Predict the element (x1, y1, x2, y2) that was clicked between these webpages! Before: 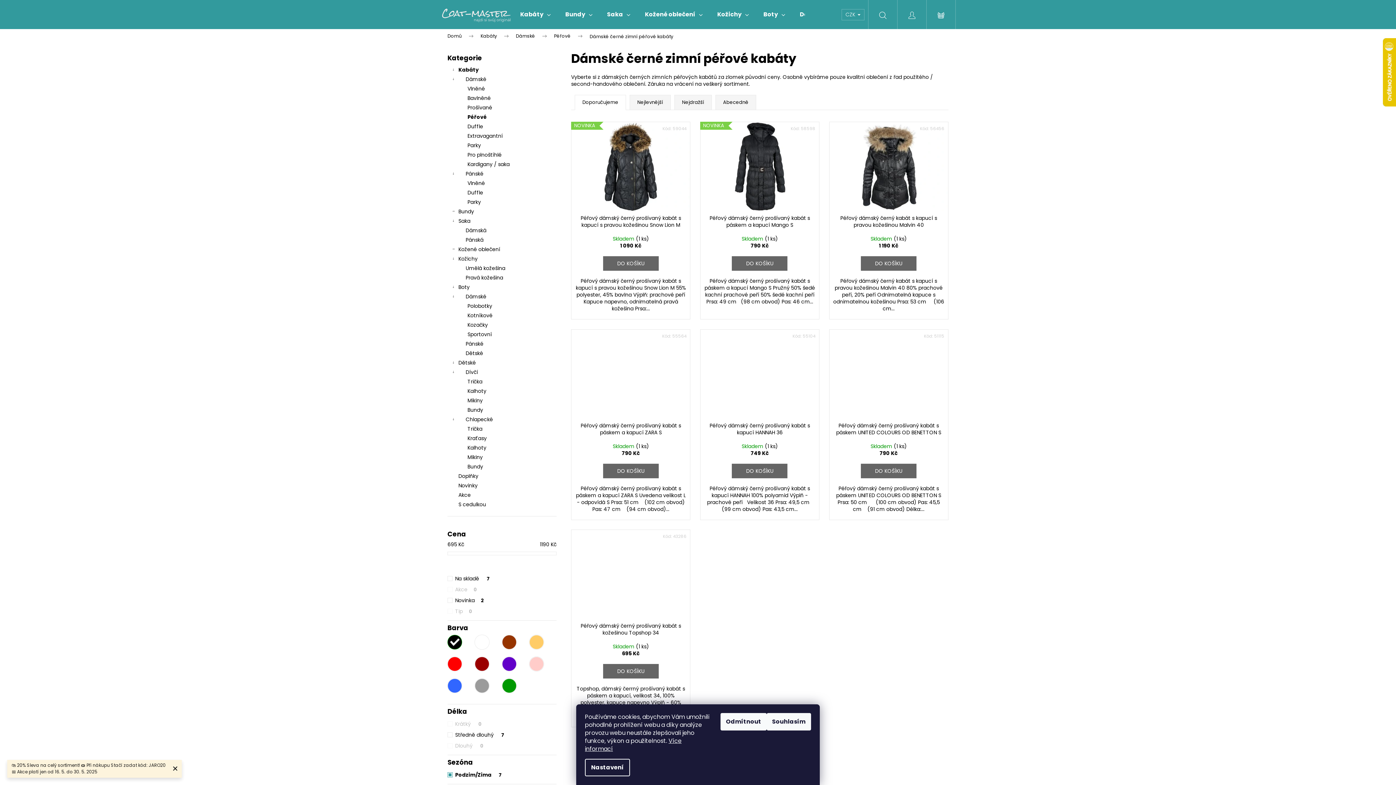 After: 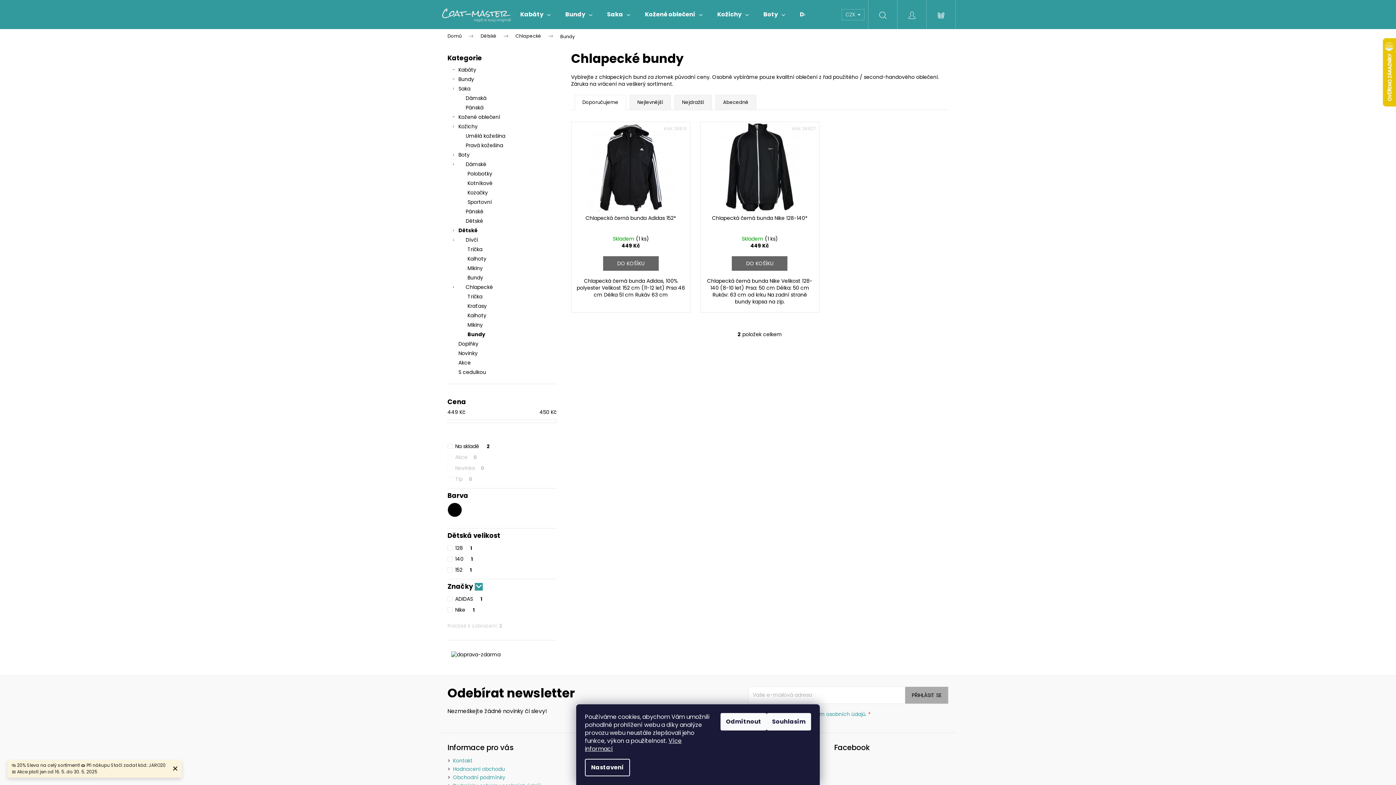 Action: label: Bundy bbox: (447, 462, 556, 471)